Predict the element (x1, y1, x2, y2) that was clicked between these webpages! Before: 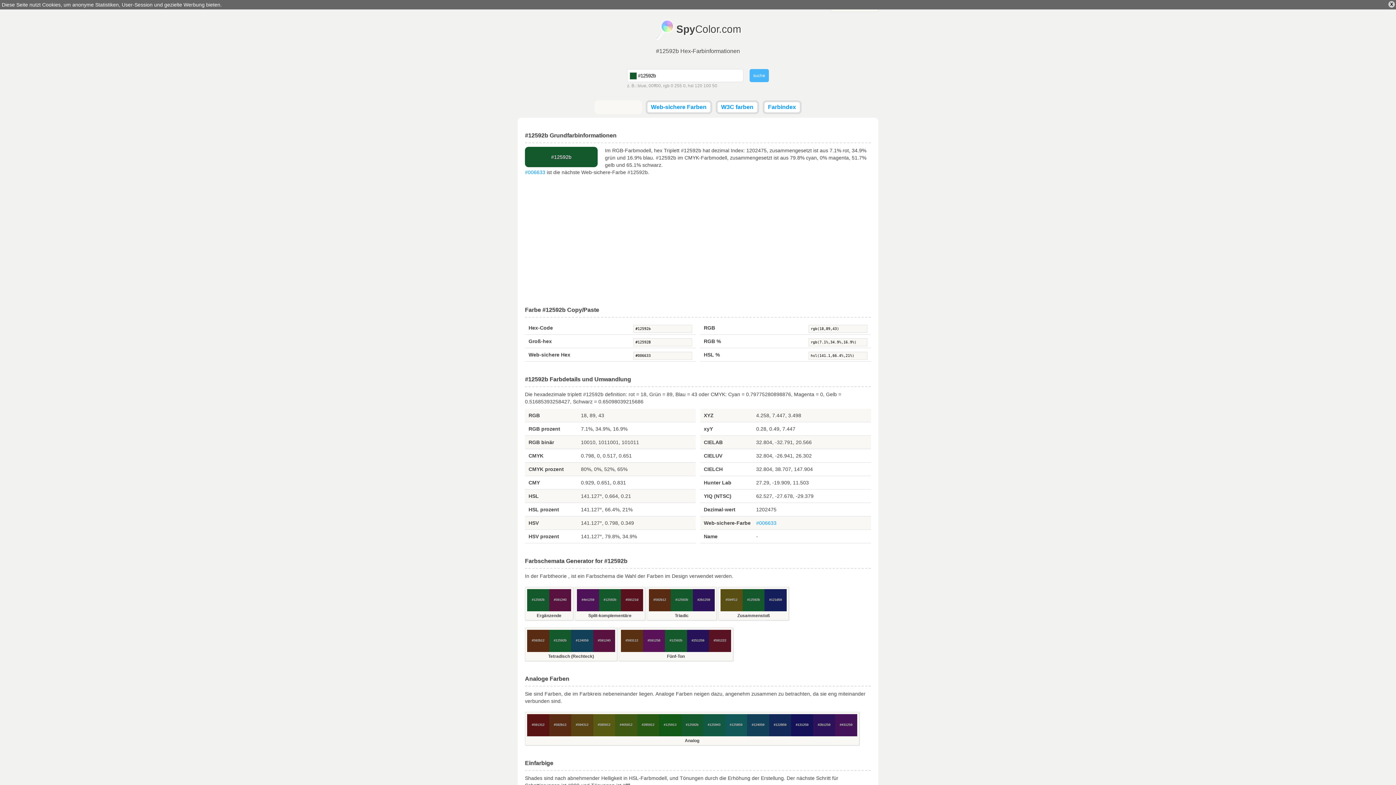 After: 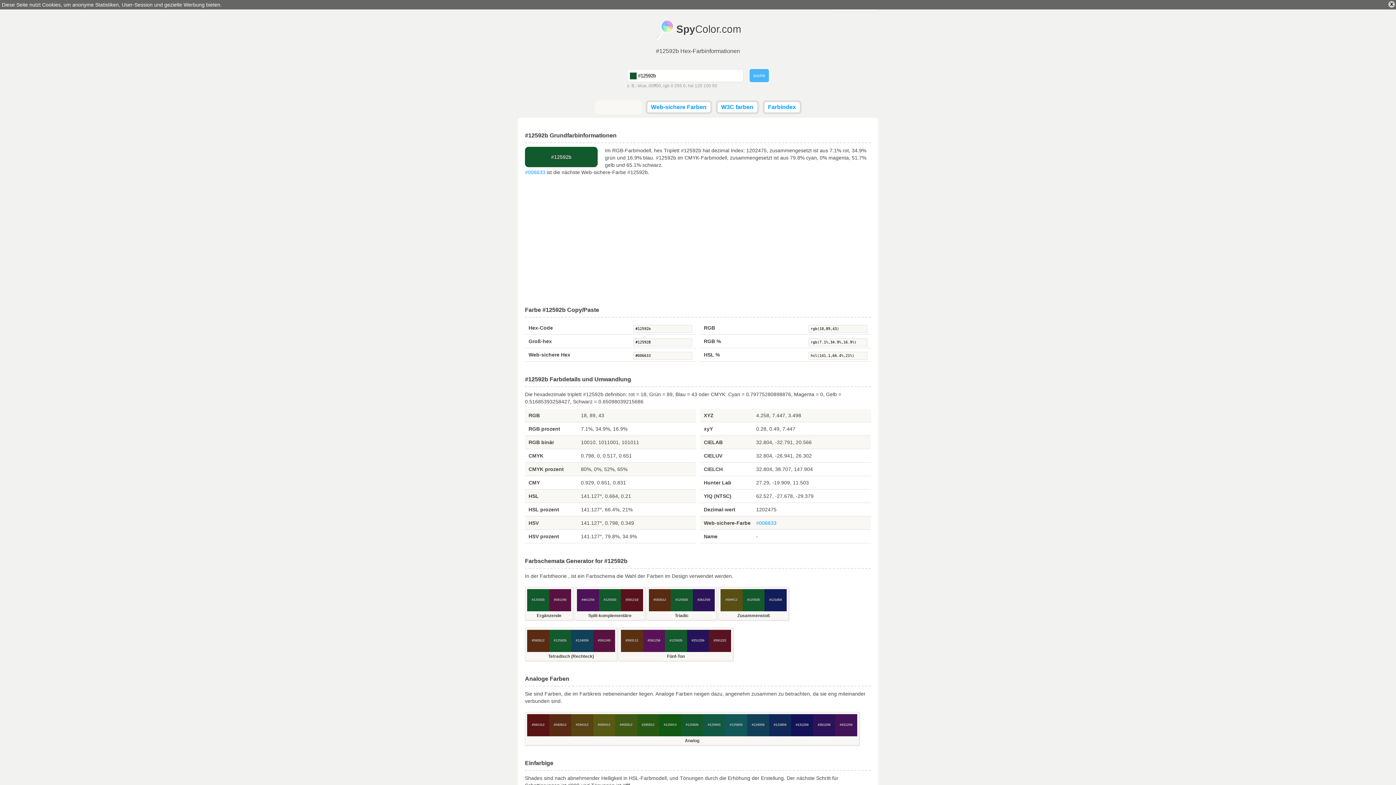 Action: bbox: (599, 589, 621, 611) label: #12592b